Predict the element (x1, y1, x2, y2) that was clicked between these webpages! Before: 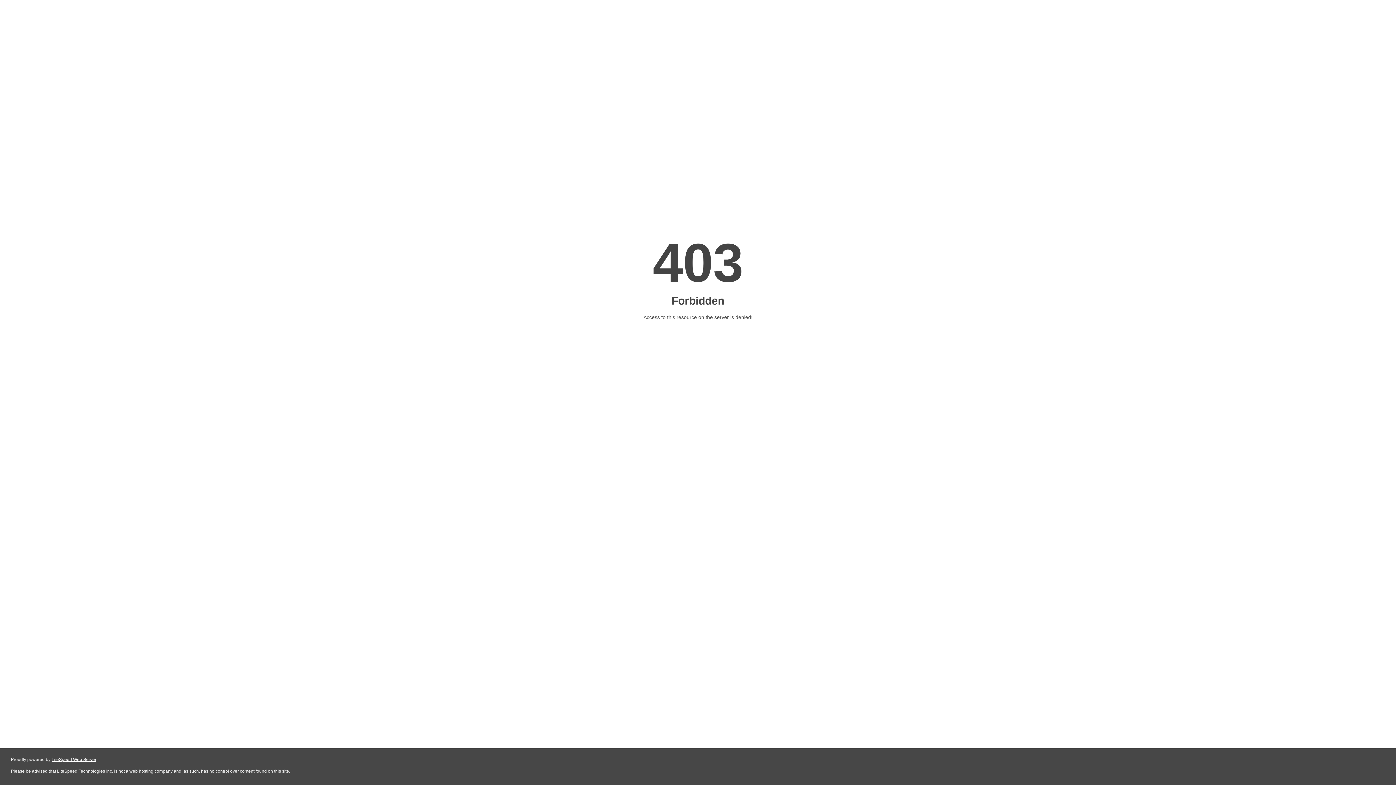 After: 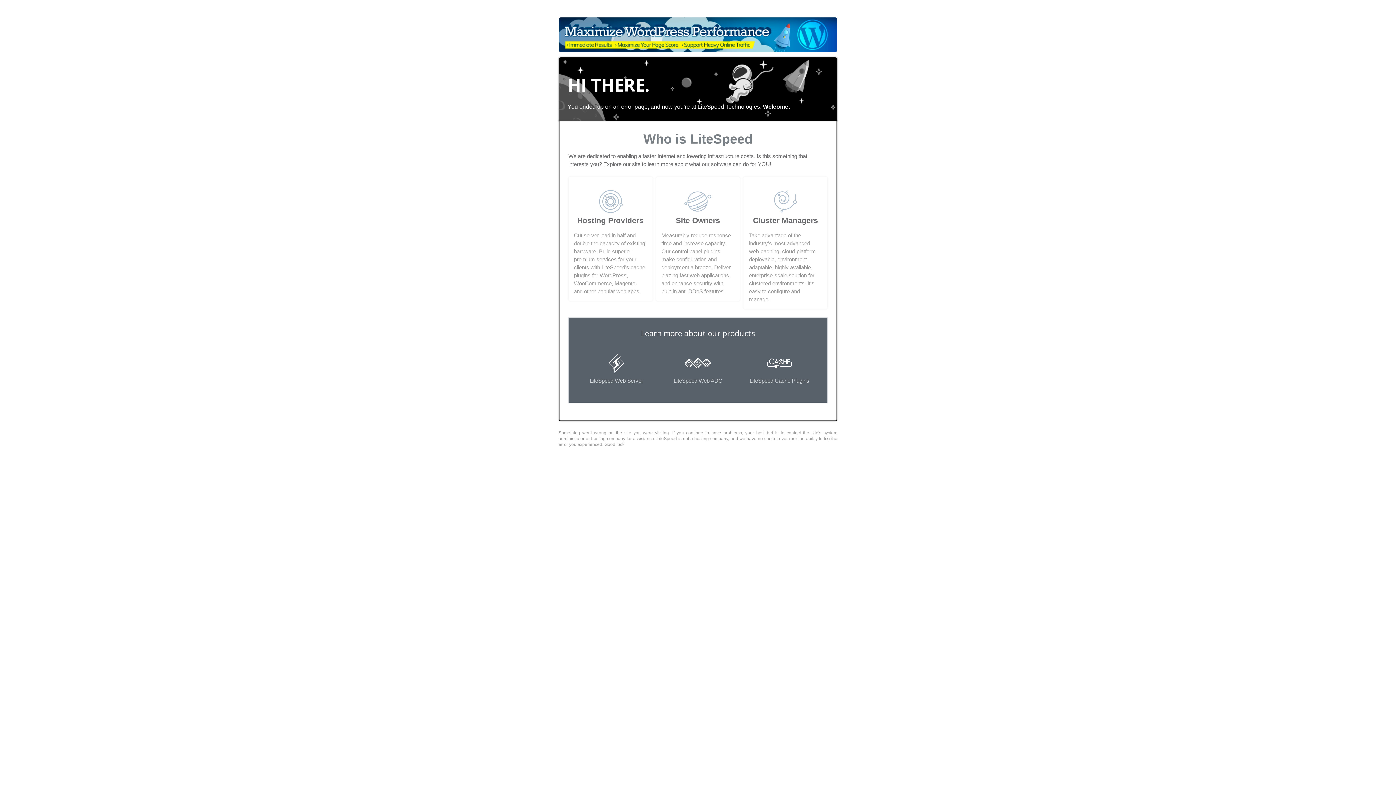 Action: label: LiteSpeed Web Server bbox: (51, 757, 96, 762)